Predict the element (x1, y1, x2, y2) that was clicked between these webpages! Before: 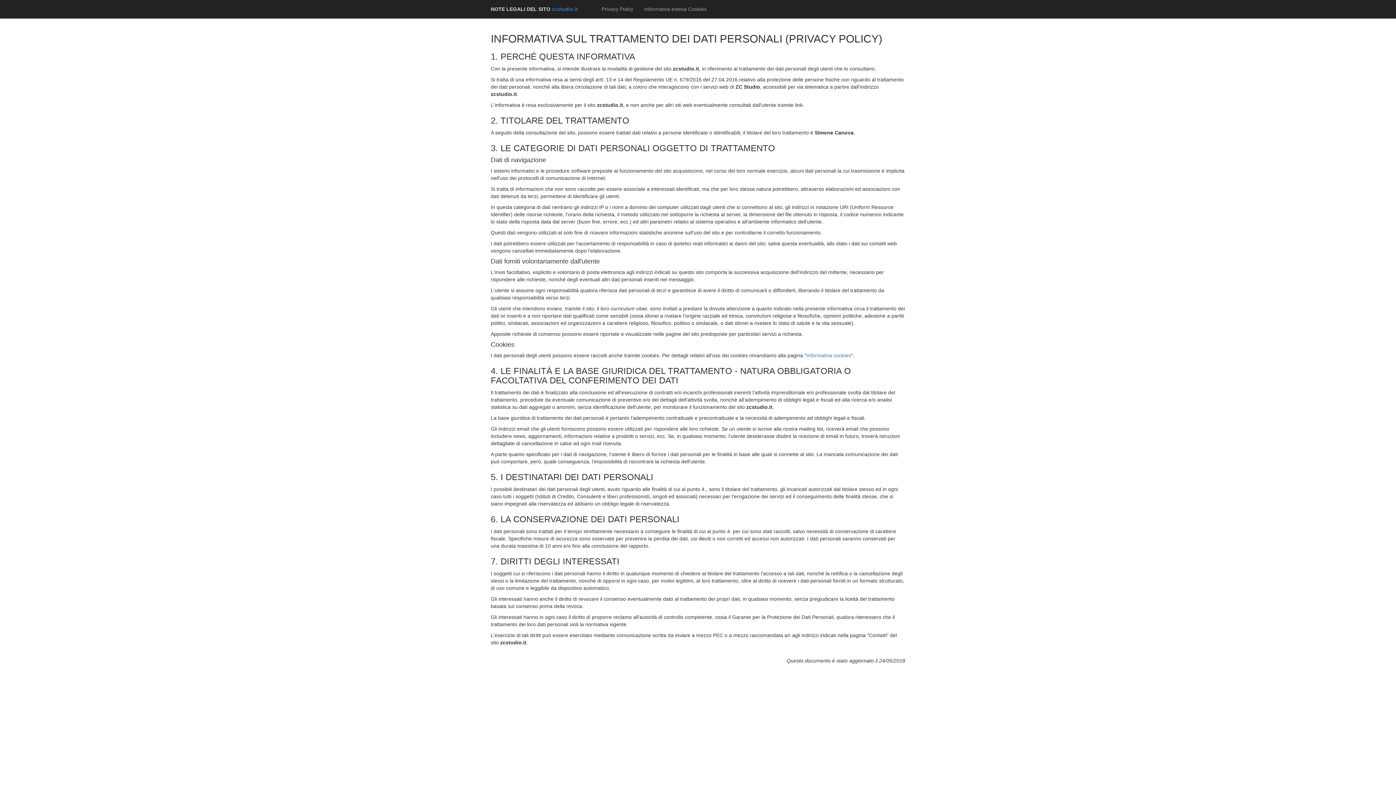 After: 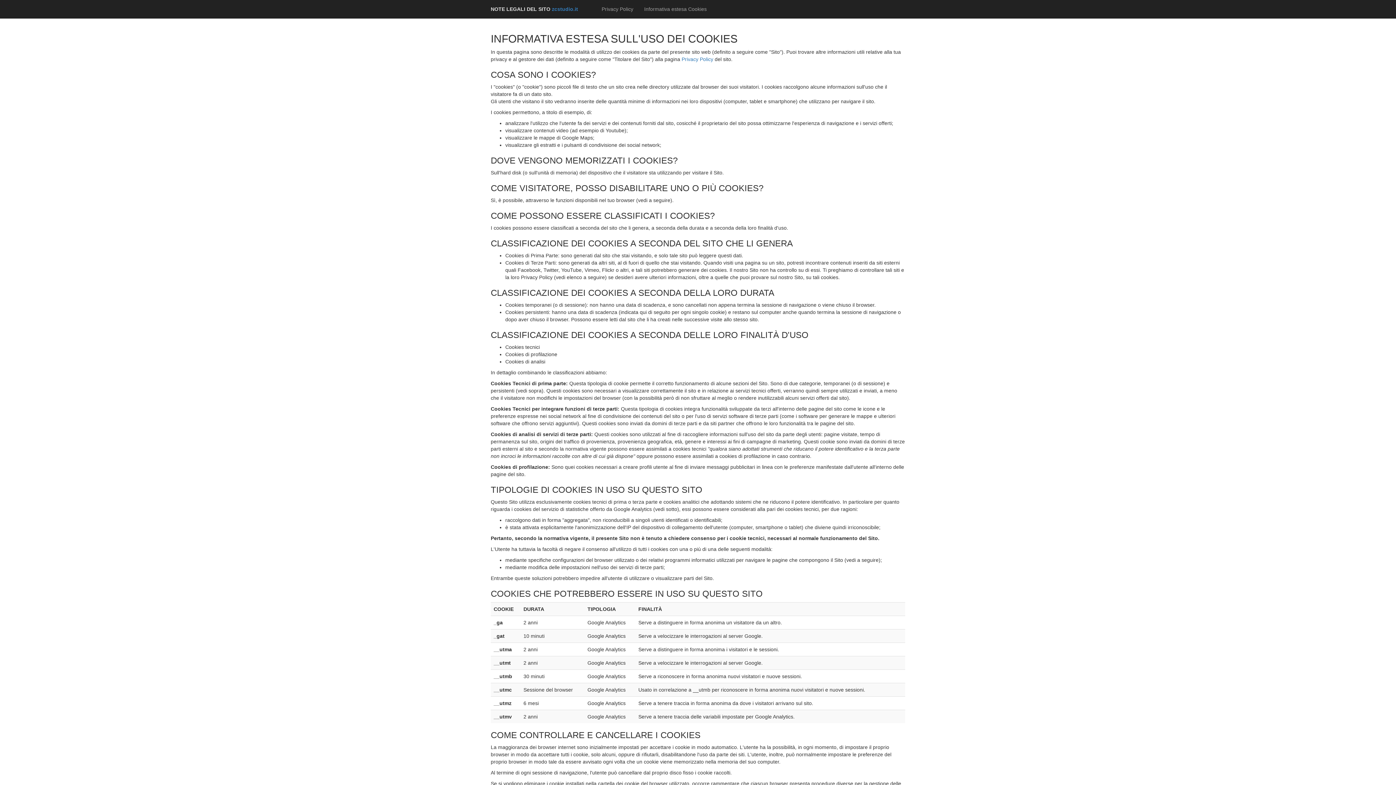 Action: label: Informativa estesa Cookies bbox: (638, 0, 712, 18)